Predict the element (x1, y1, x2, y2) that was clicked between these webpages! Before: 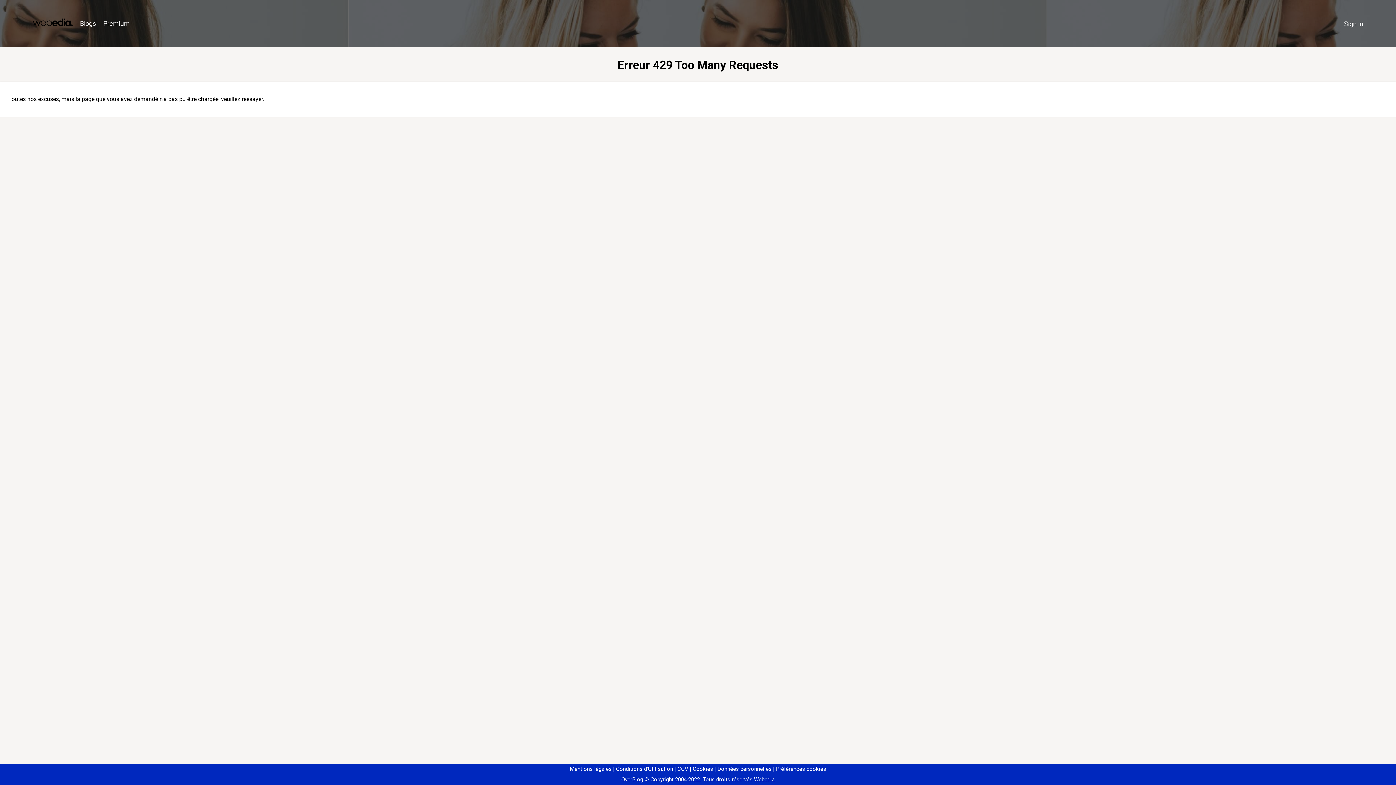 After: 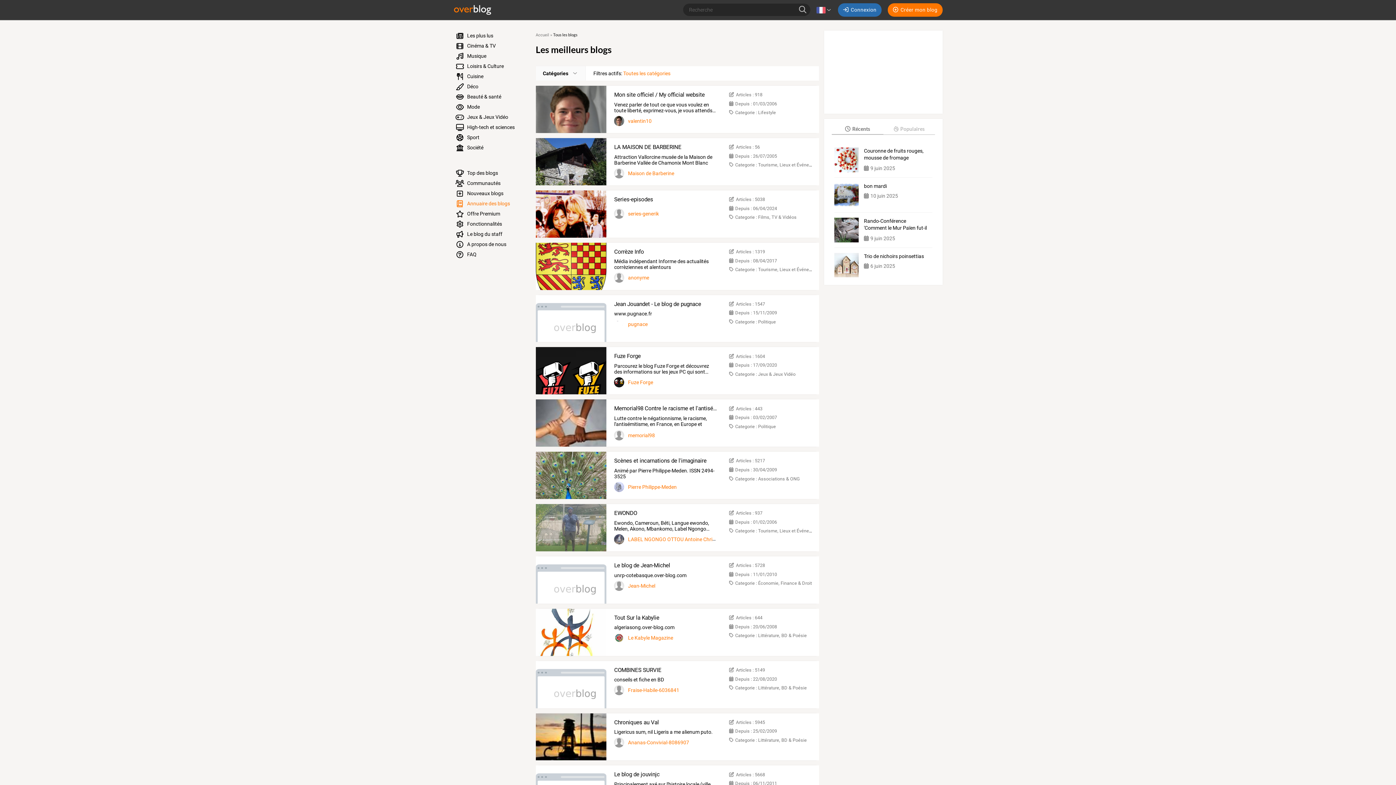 Action: bbox: (76, 16, 99, 31) label: Blogs